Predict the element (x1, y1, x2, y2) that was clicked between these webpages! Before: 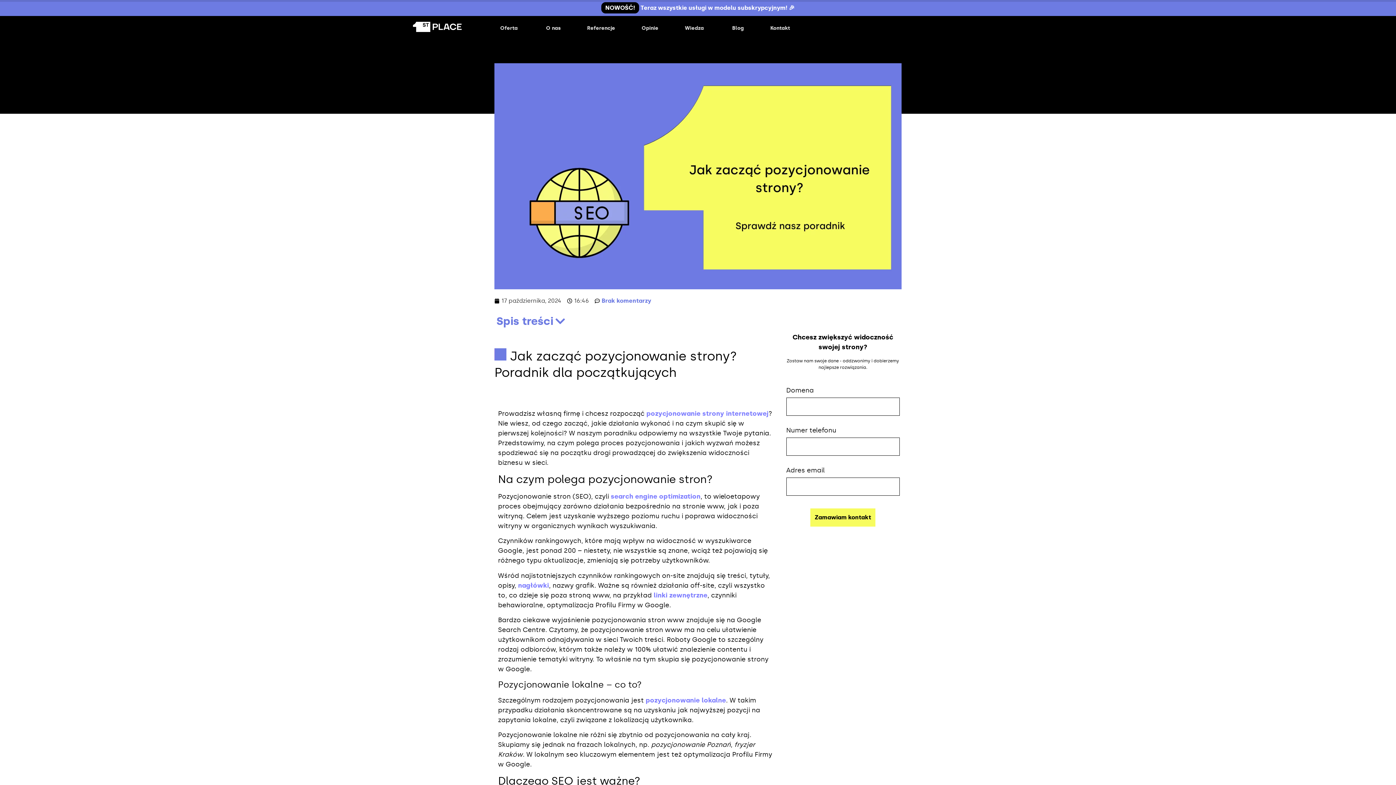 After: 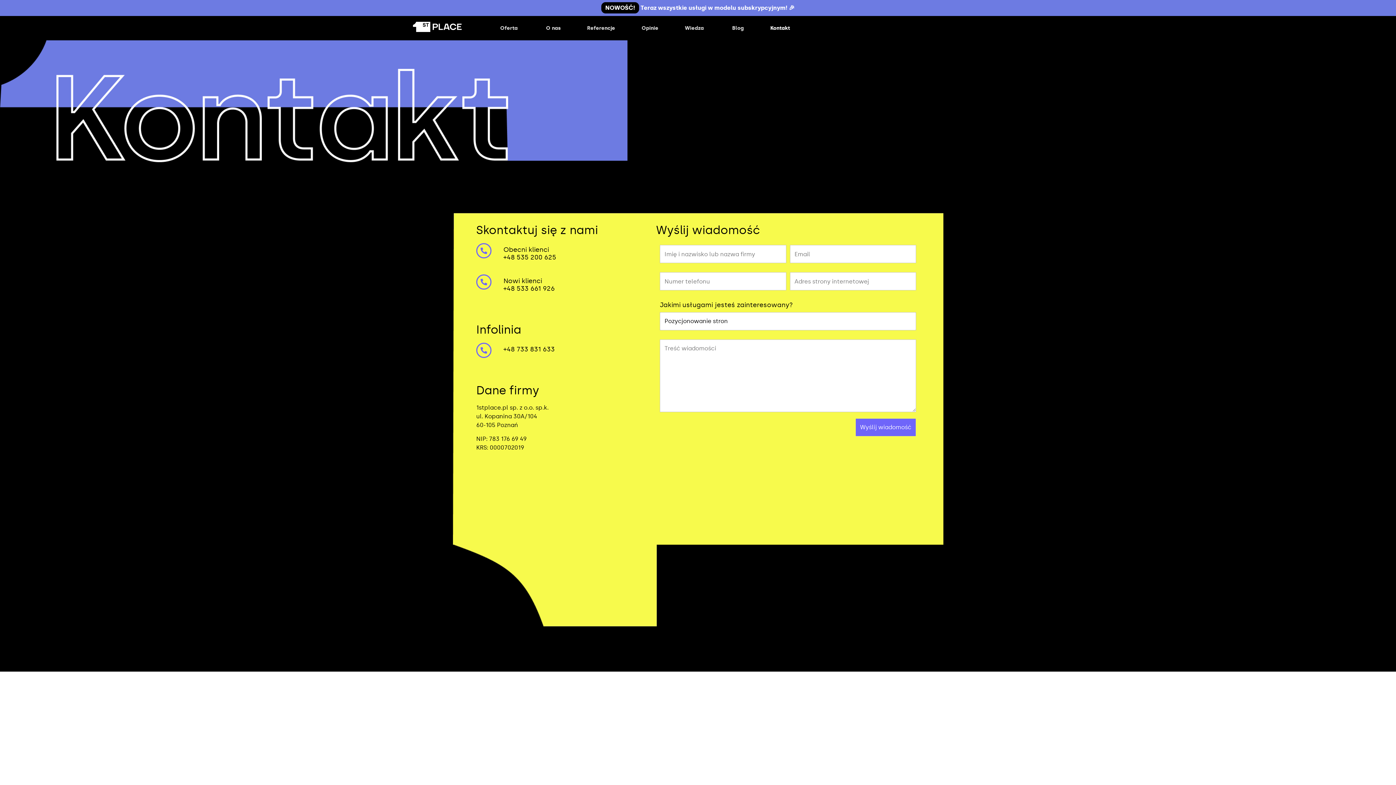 Action: bbox: (770, 24, 790, 32) label: Kontakt